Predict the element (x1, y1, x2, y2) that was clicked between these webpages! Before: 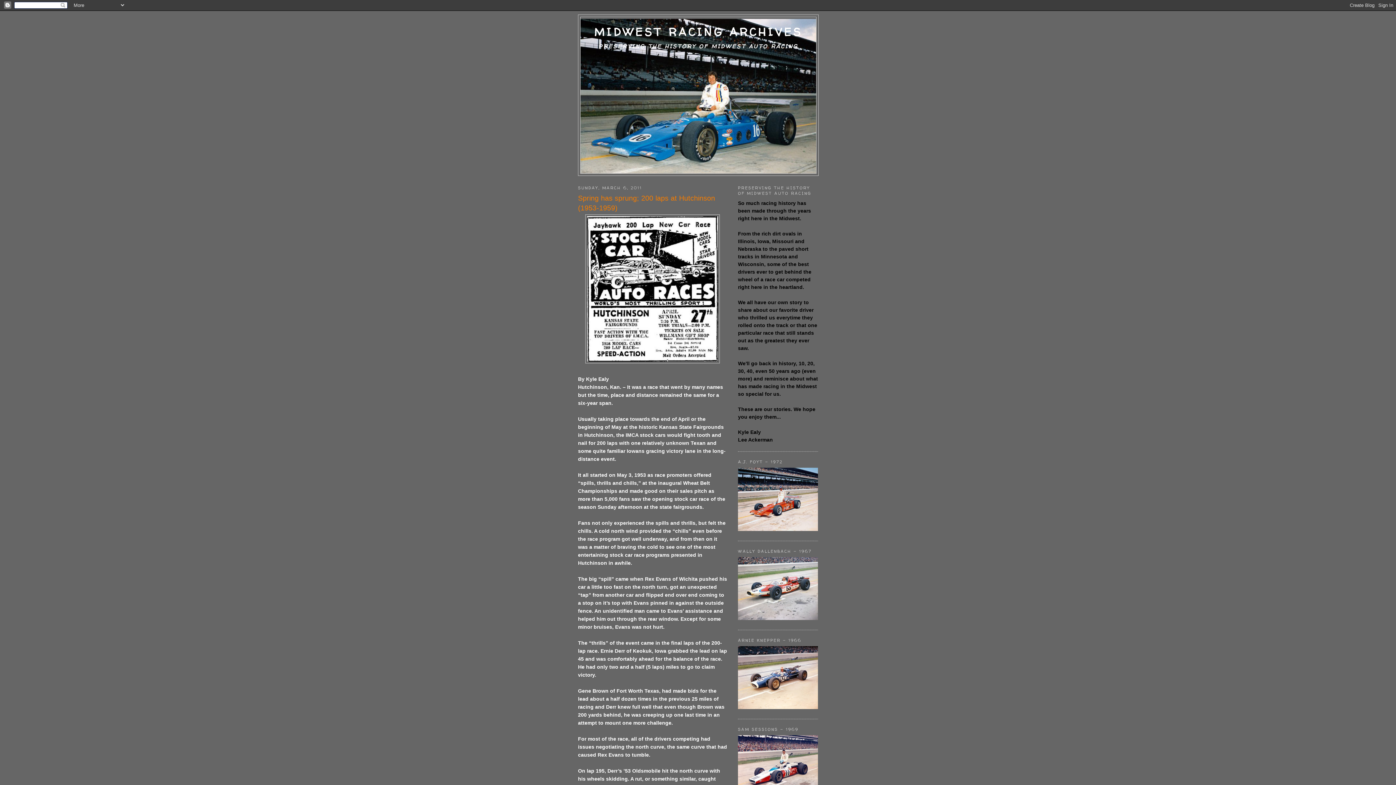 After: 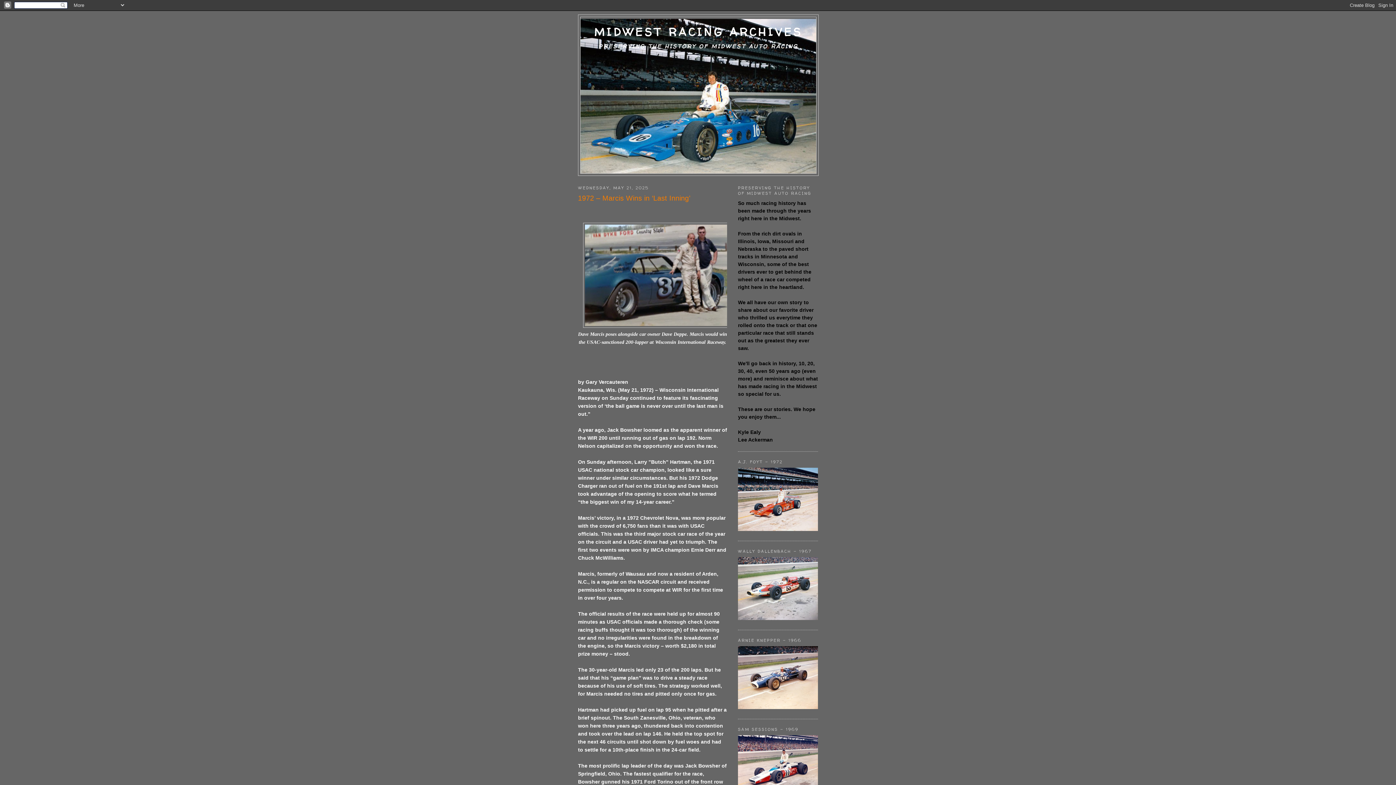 Action: bbox: (594, 24, 802, 39) label: MIDWEST RACING ARCHIVES